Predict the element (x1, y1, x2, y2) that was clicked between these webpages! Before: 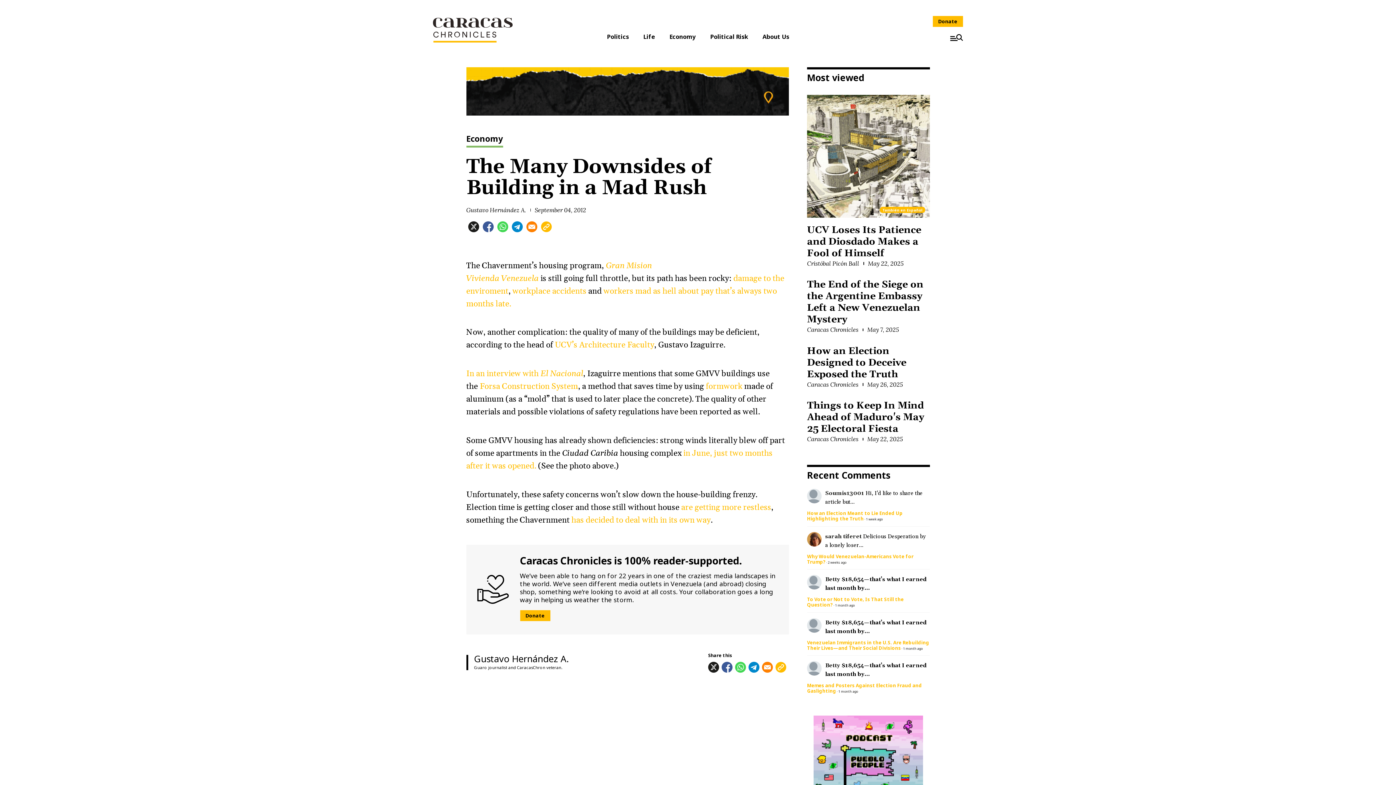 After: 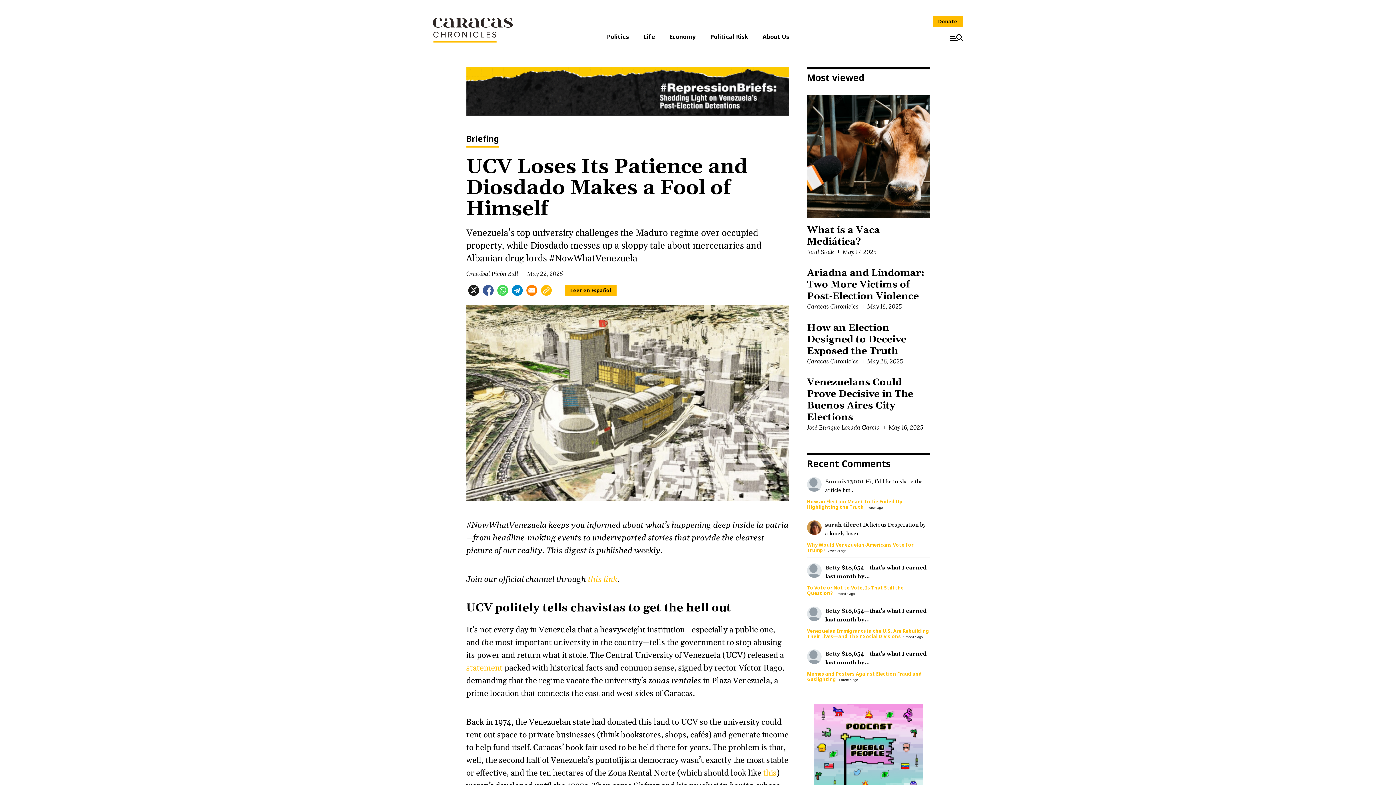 Action: bbox: (807, 95, 930, 217)